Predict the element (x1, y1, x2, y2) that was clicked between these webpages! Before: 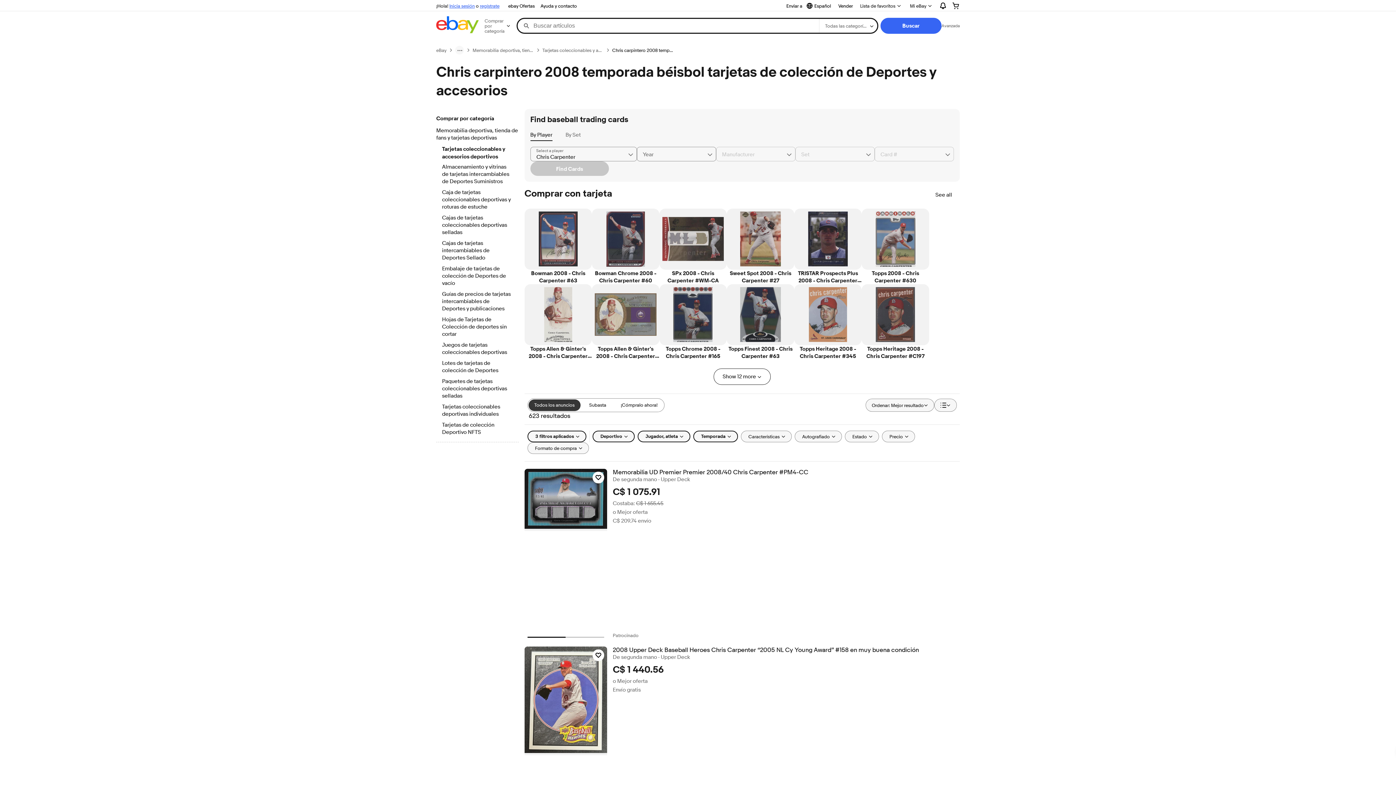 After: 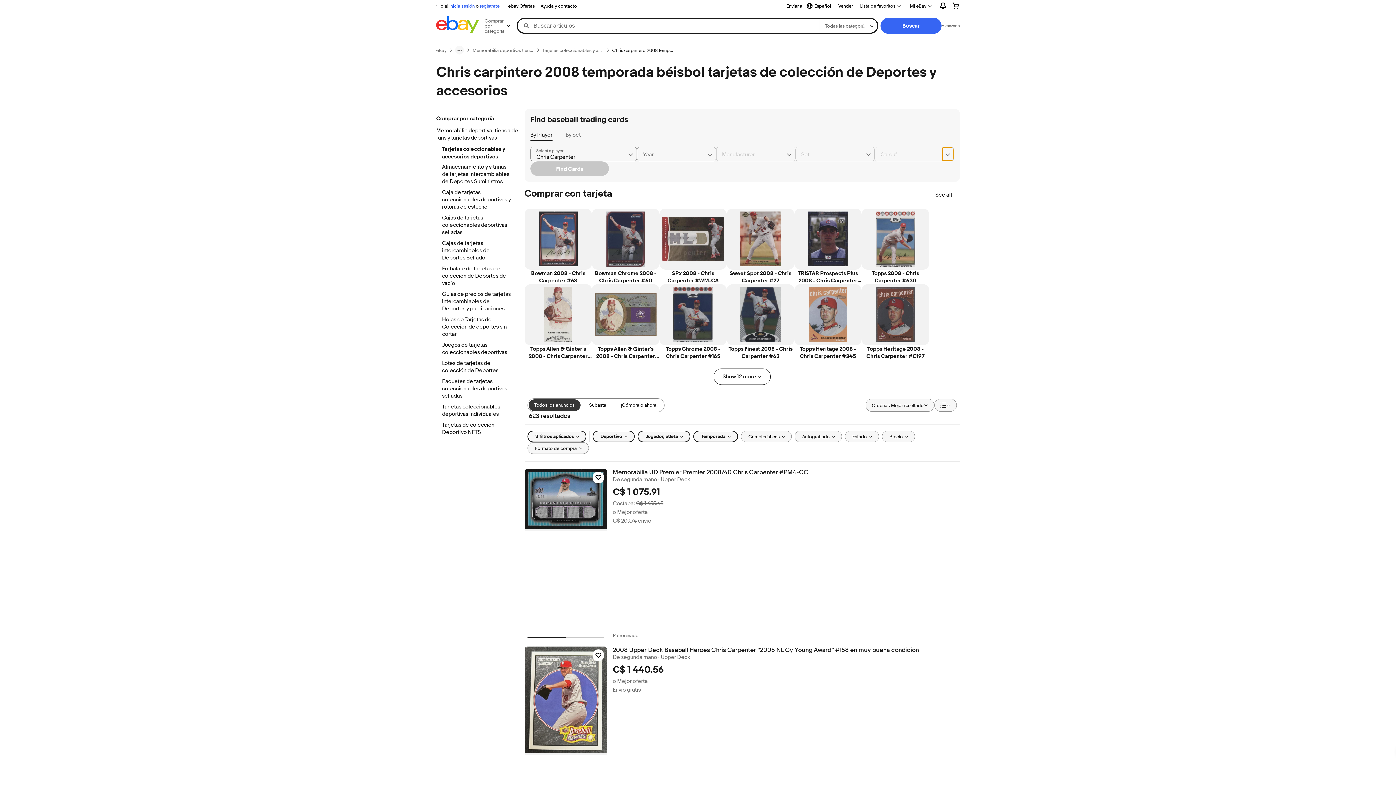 Action: bbox: (942, 147, 953, 161) label: Chevron down button